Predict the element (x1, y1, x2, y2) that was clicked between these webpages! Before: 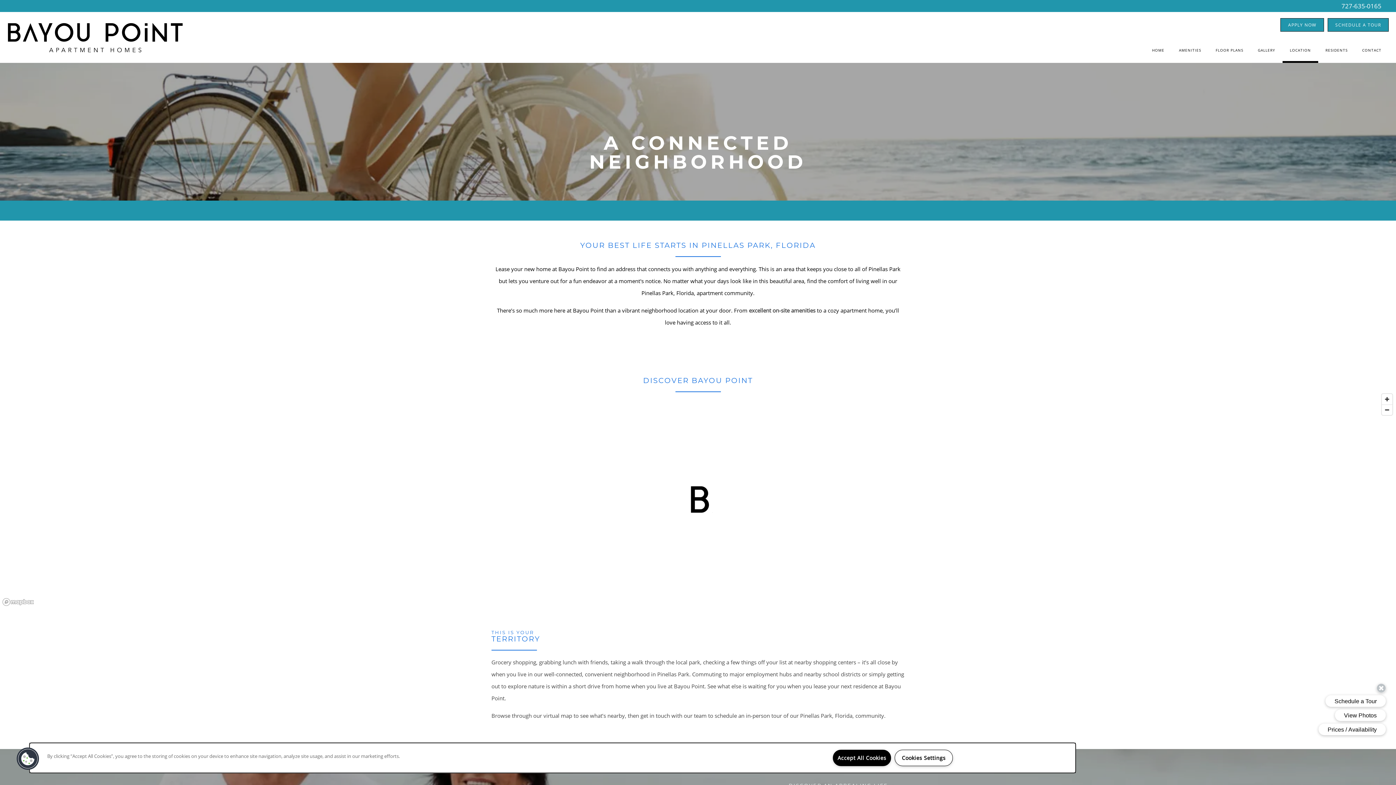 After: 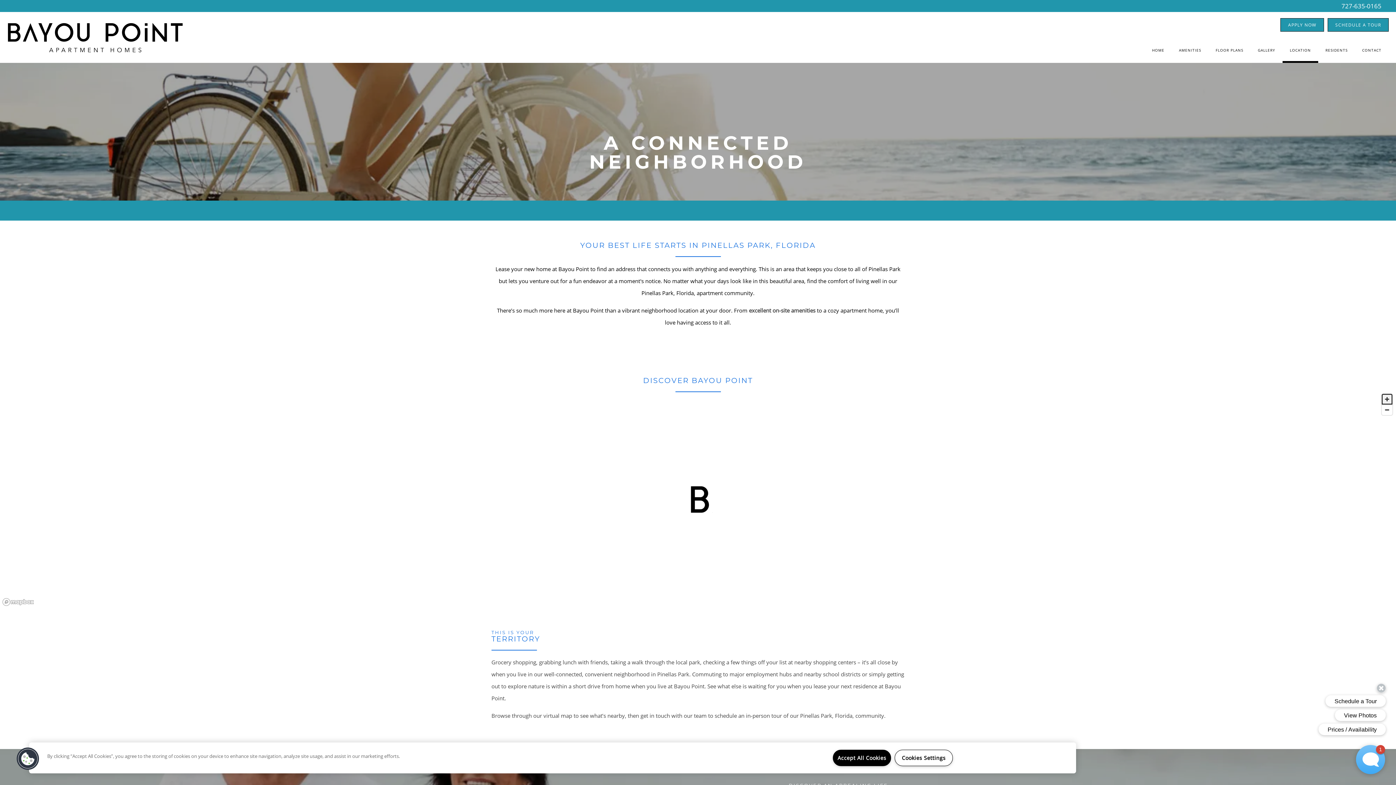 Action: label: Zoom in bbox: (1382, 394, 1392, 404)